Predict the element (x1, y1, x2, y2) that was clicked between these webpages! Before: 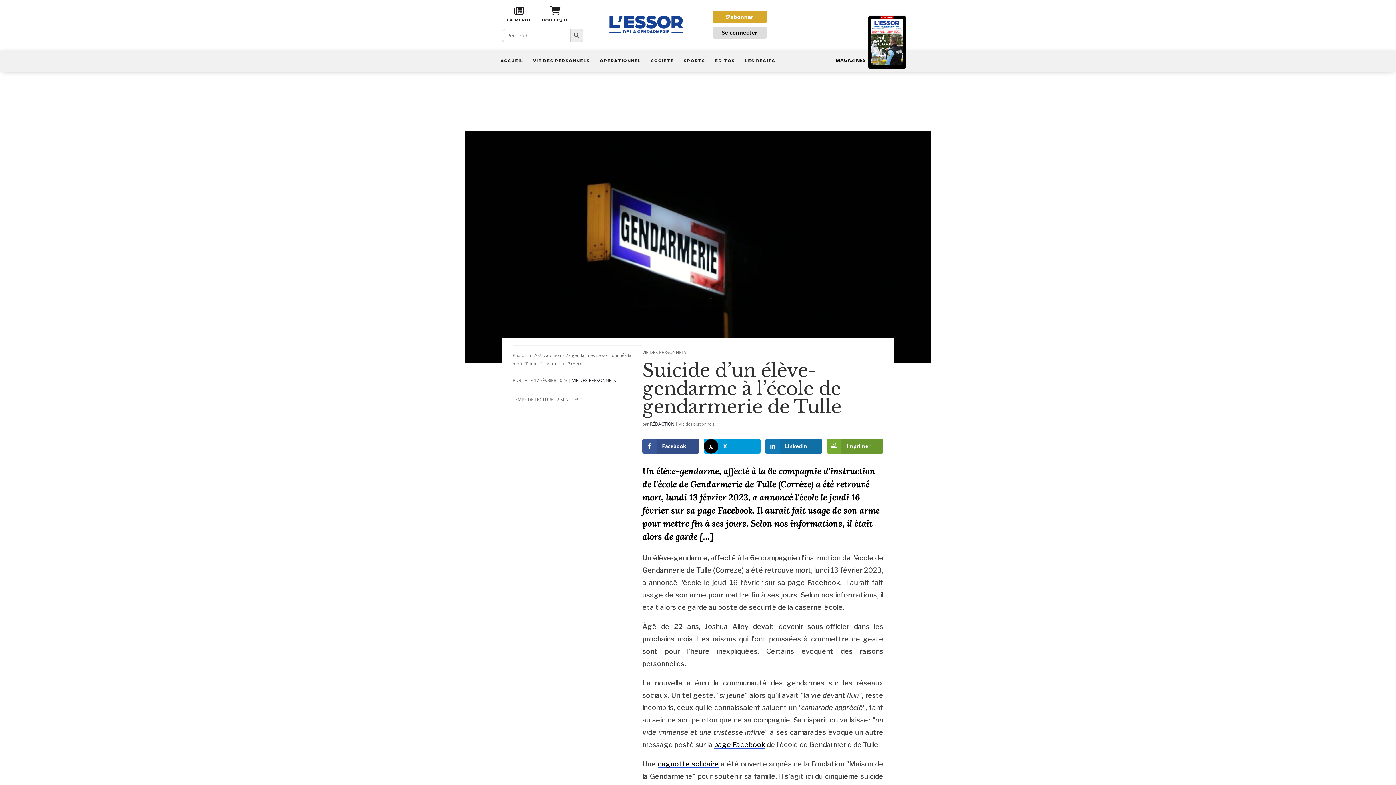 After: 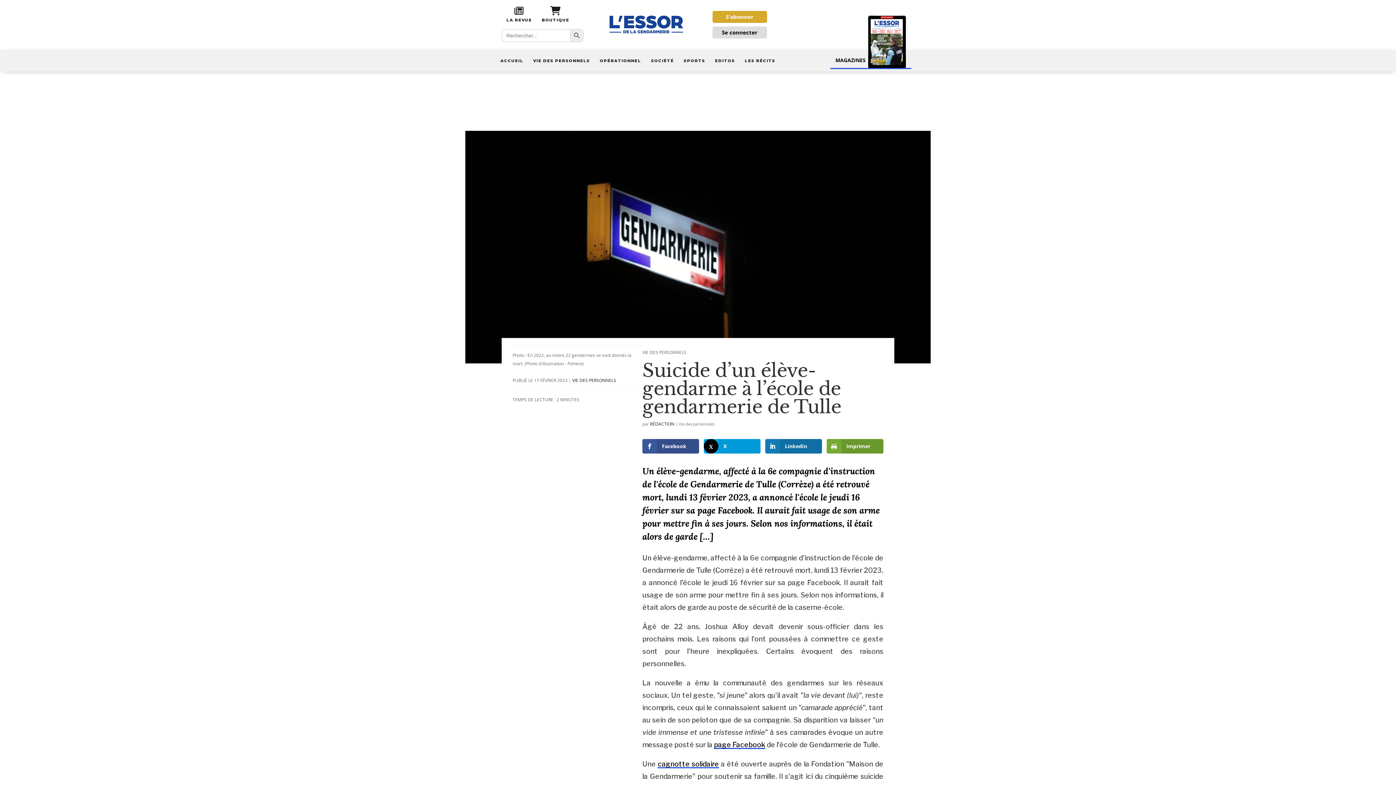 Action: label: MAGAZINES bbox: (830, 51, 911, 69)